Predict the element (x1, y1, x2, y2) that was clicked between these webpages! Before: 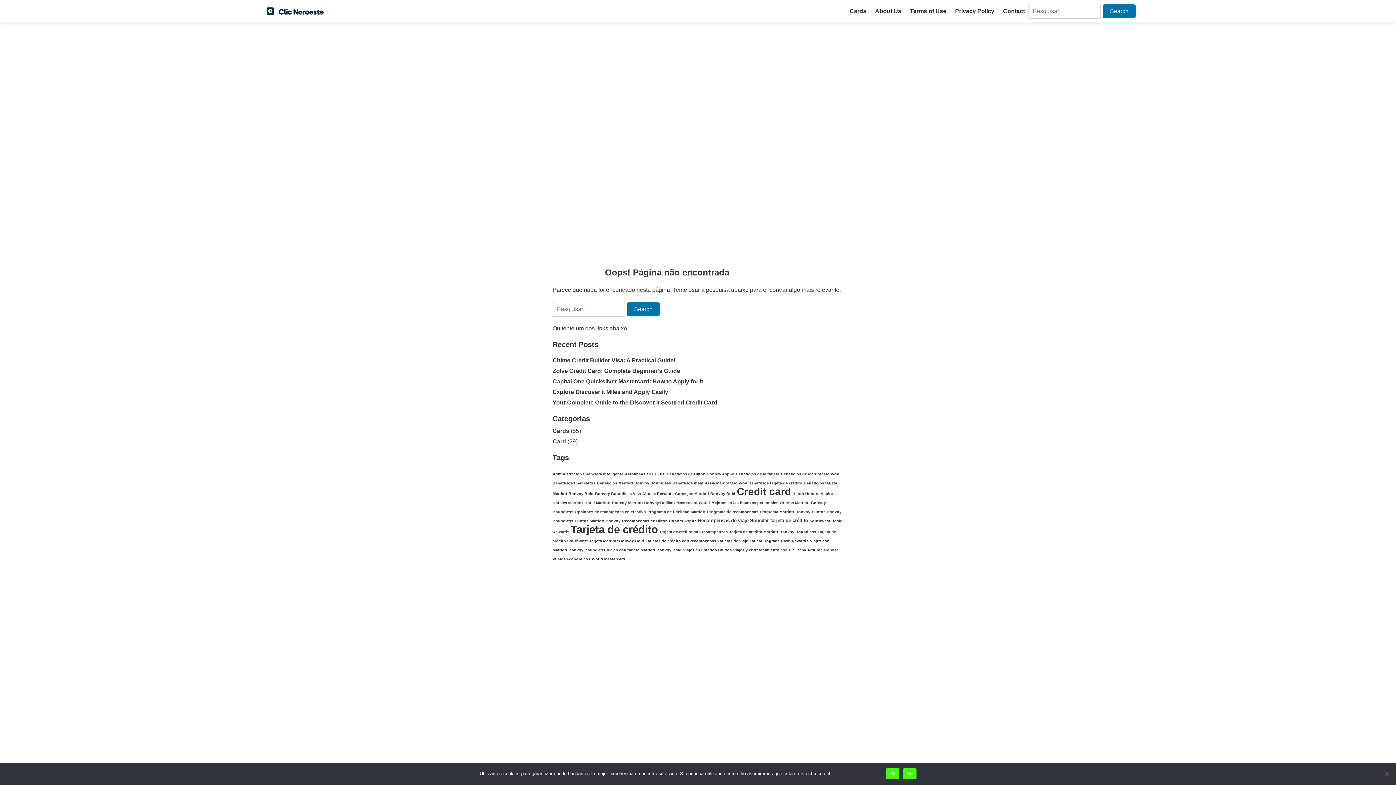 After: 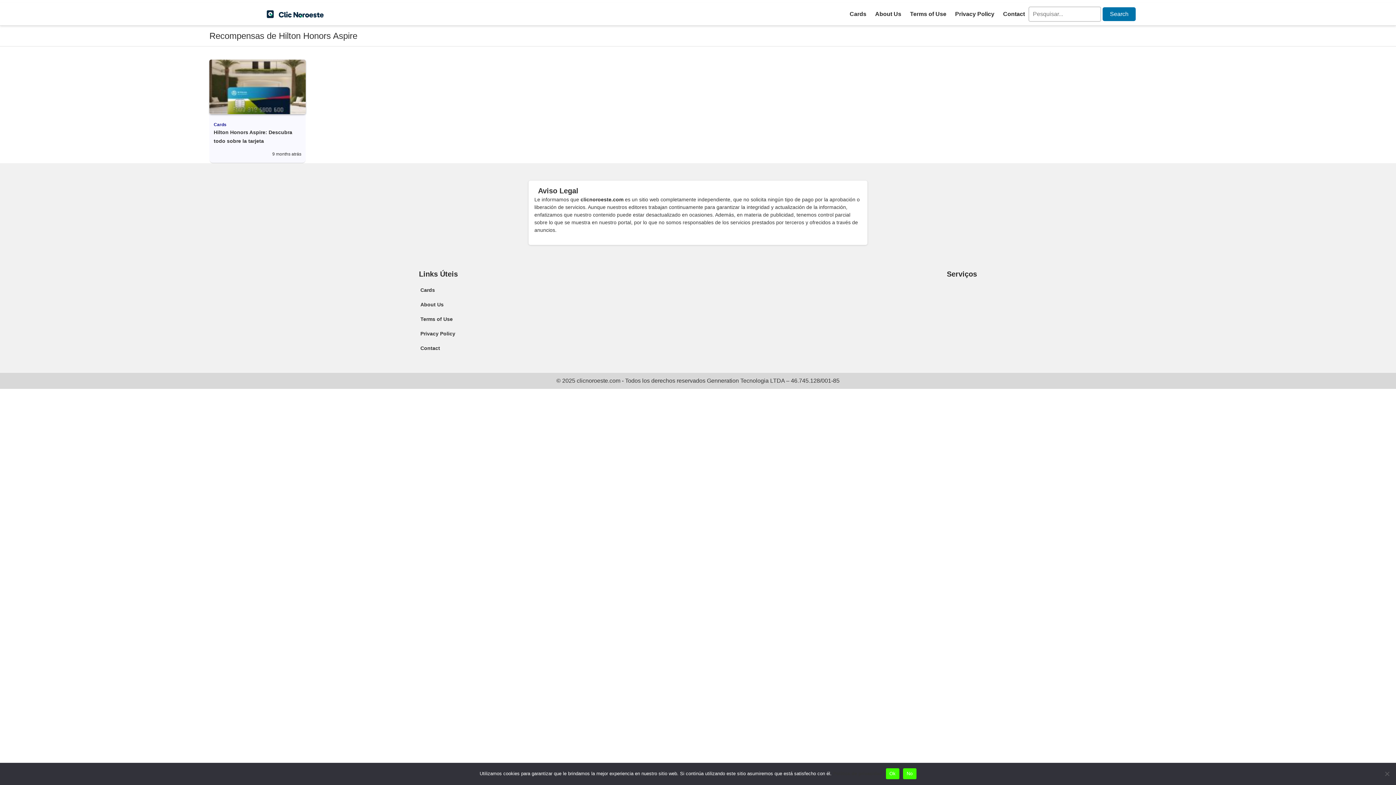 Action: bbox: (622, 518, 696, 523) label: Recompensas de Hilton Honors Aspire (1 item)